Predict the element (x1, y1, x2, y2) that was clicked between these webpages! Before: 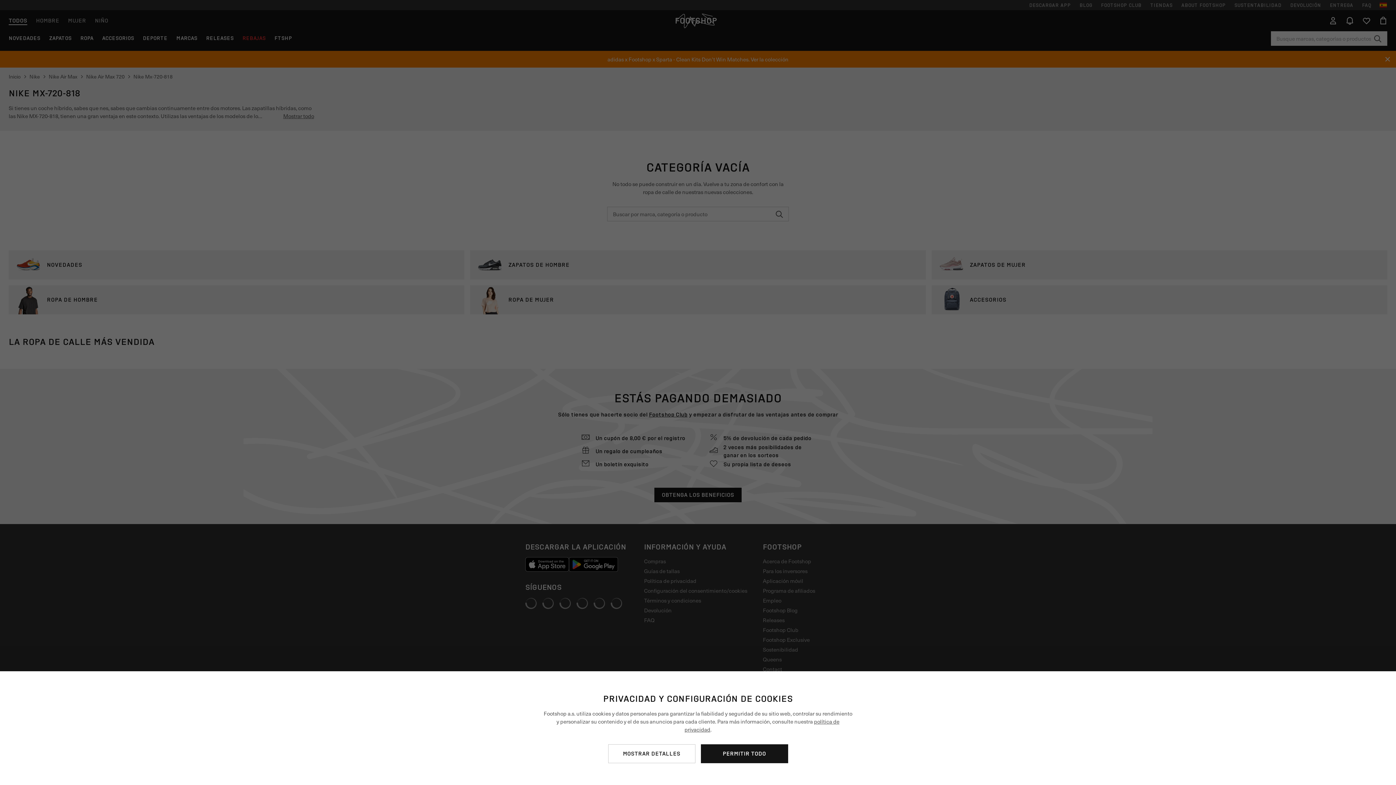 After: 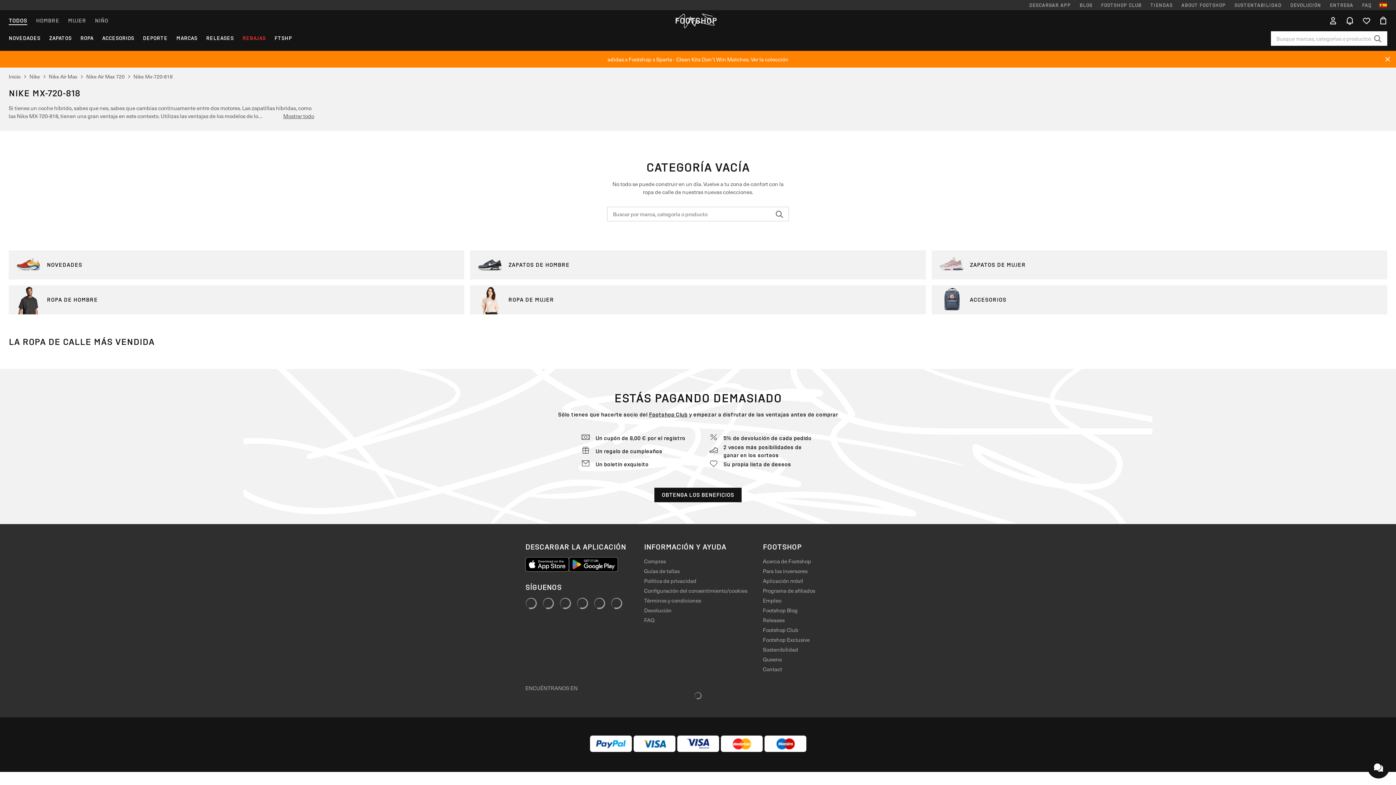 Action: bbox: (700, 744, 788, 763) label: PERMITIR TODO